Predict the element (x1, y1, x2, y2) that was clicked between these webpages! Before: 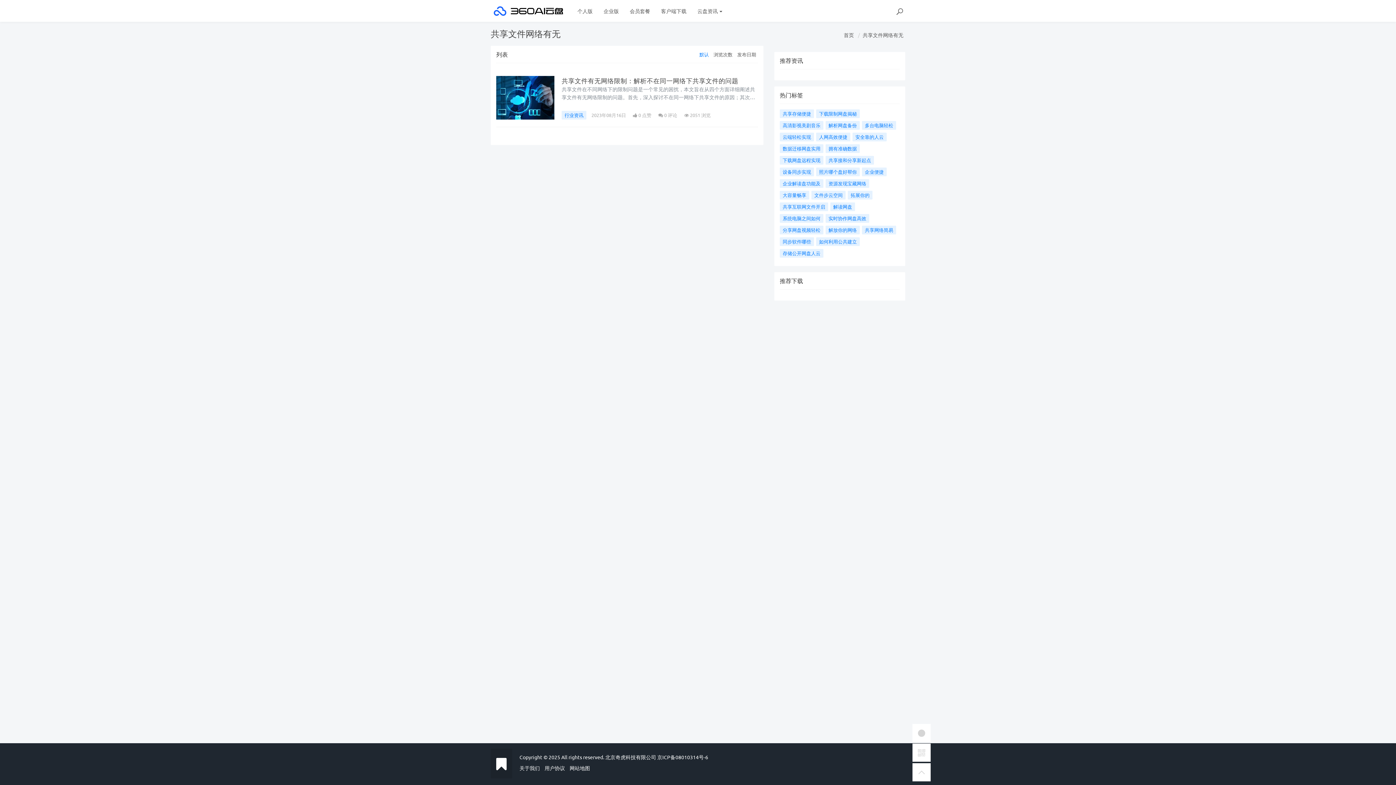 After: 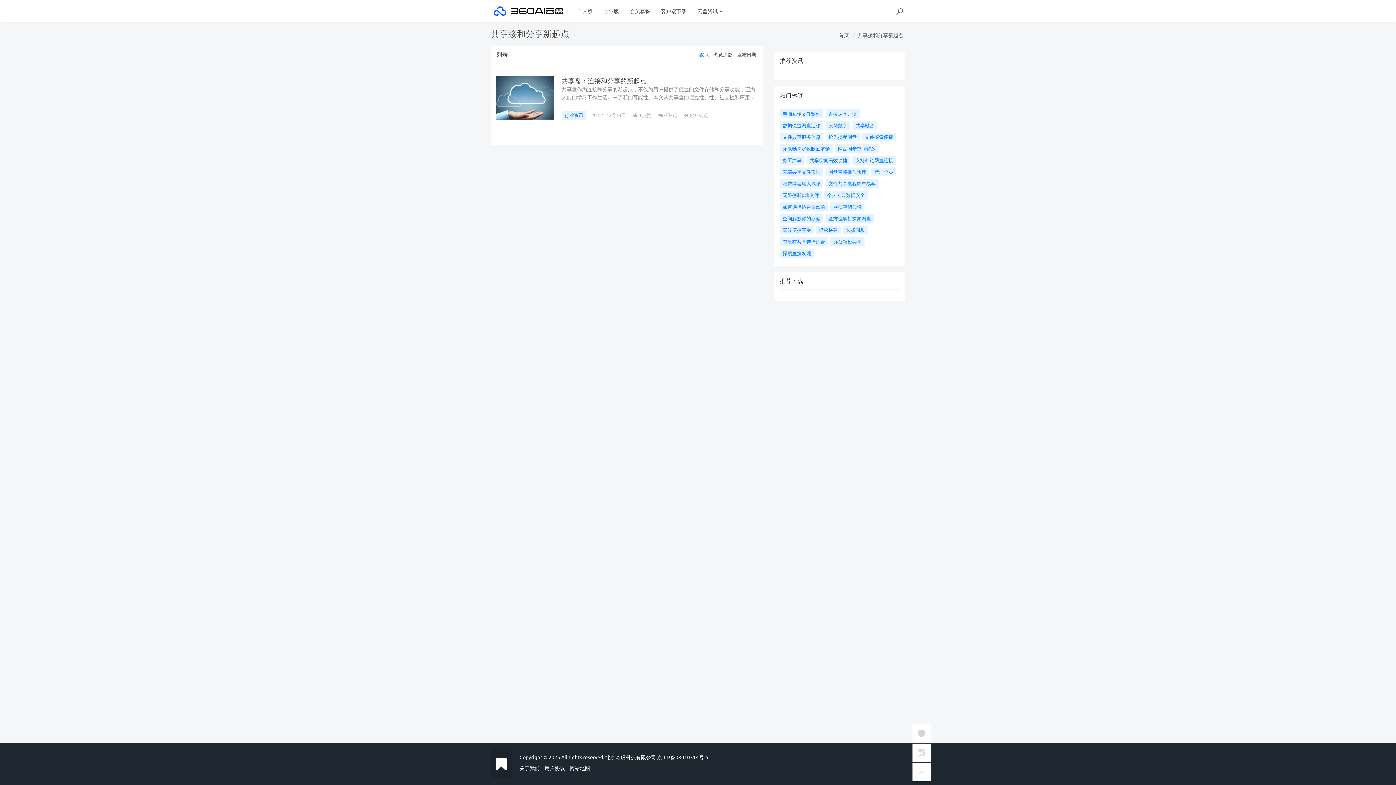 Action: label: 共享接和分享新起点 bbox: (825, 156, 874, 164)